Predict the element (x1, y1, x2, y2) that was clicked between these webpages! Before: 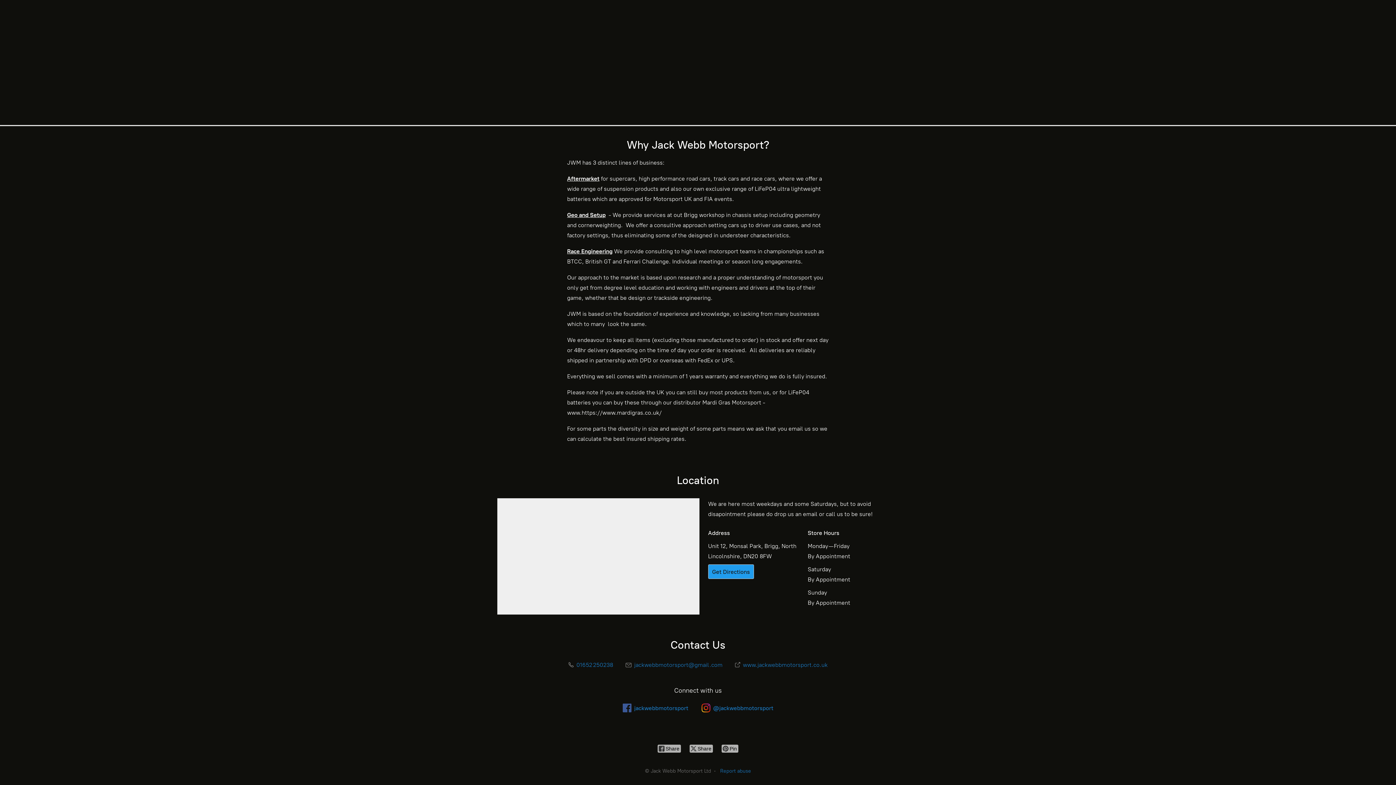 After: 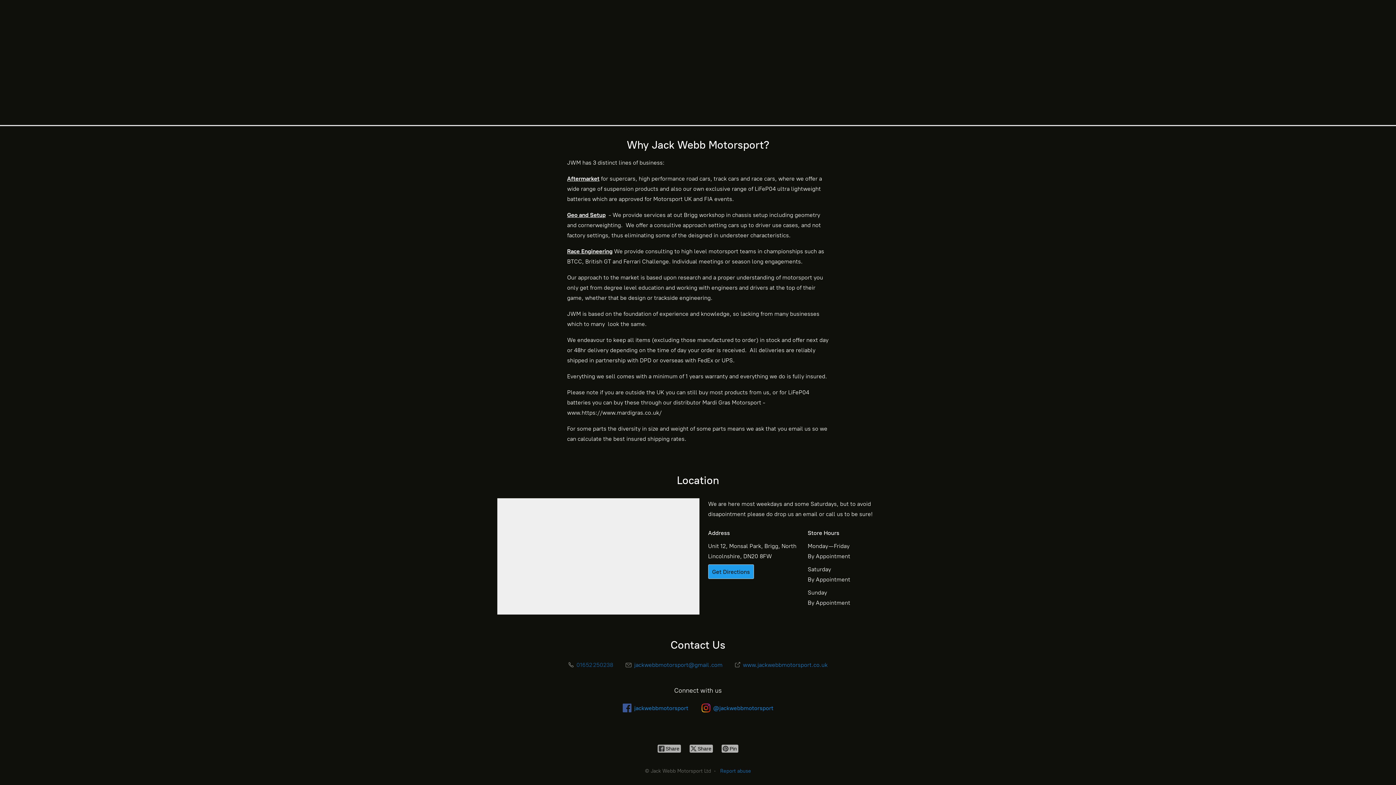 Action: bbox: (568, 661, 613, 668) label:  01652 250238